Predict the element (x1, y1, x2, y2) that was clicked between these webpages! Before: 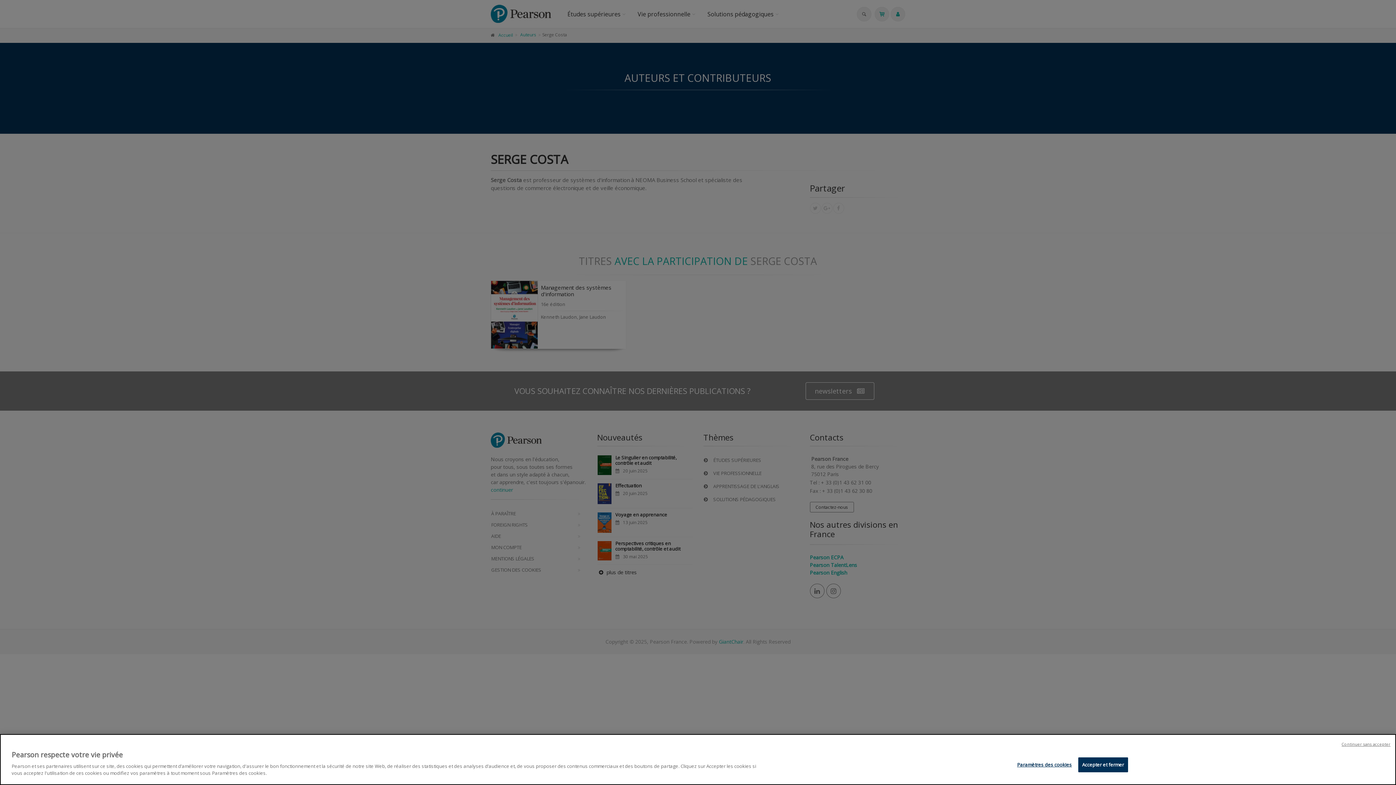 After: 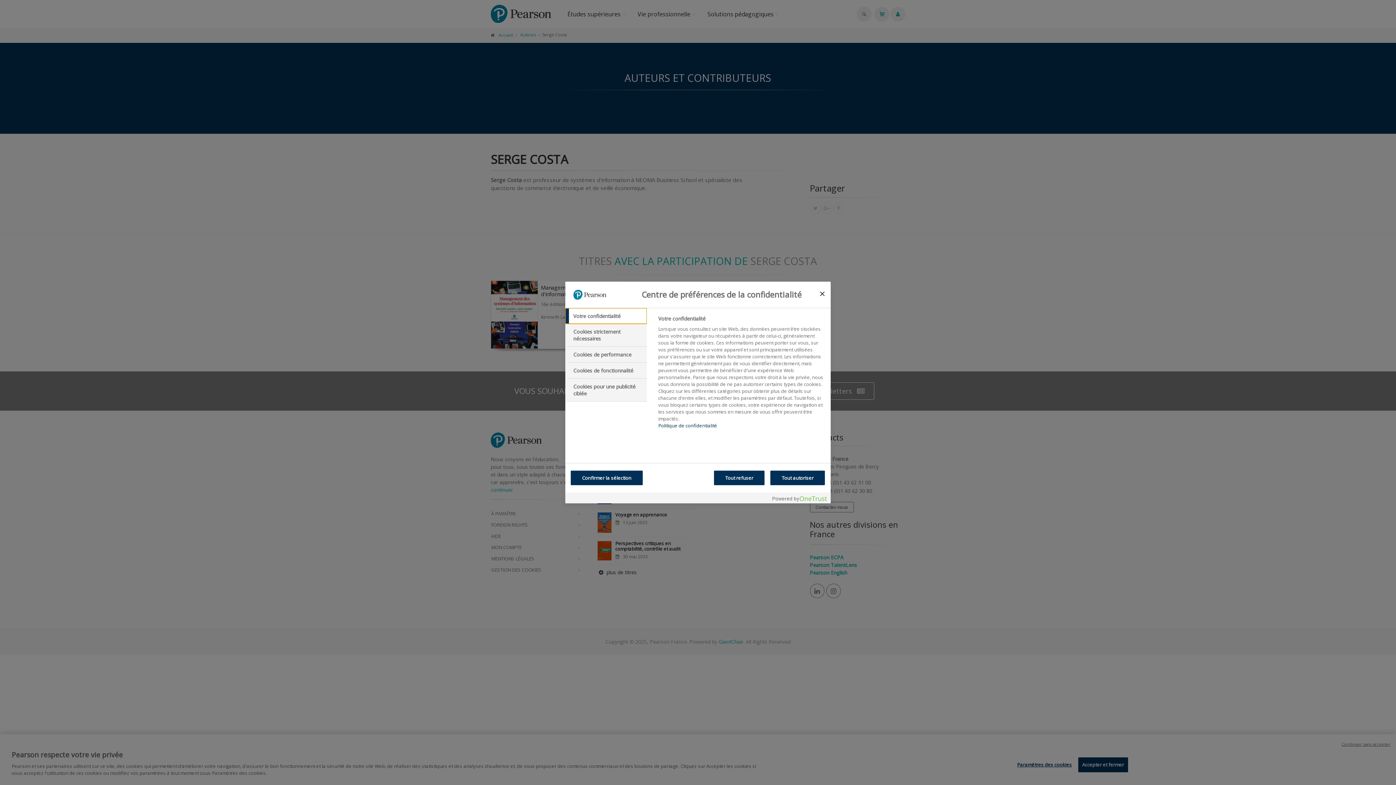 Action: bbox: (1017, 758, 1072, 772) label: Paramètres des cookies